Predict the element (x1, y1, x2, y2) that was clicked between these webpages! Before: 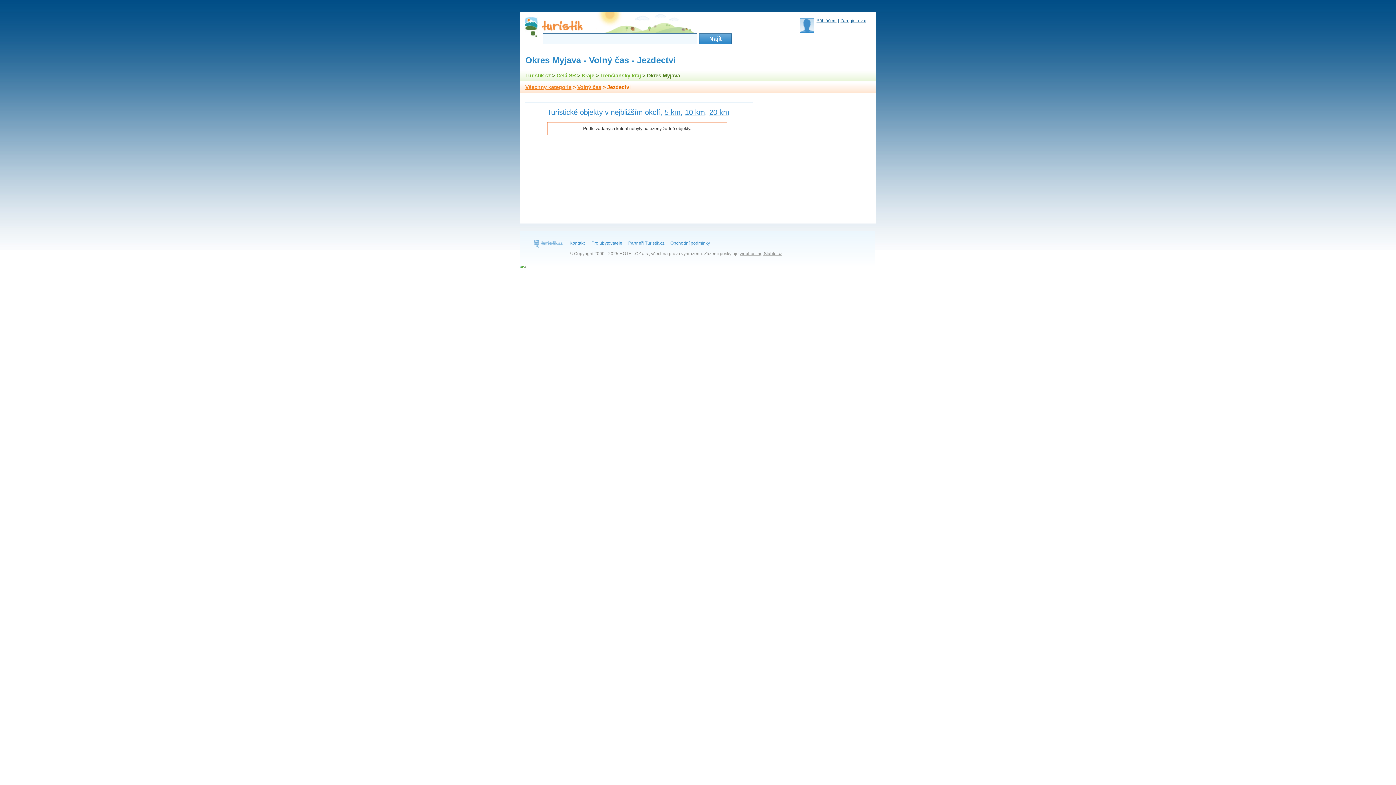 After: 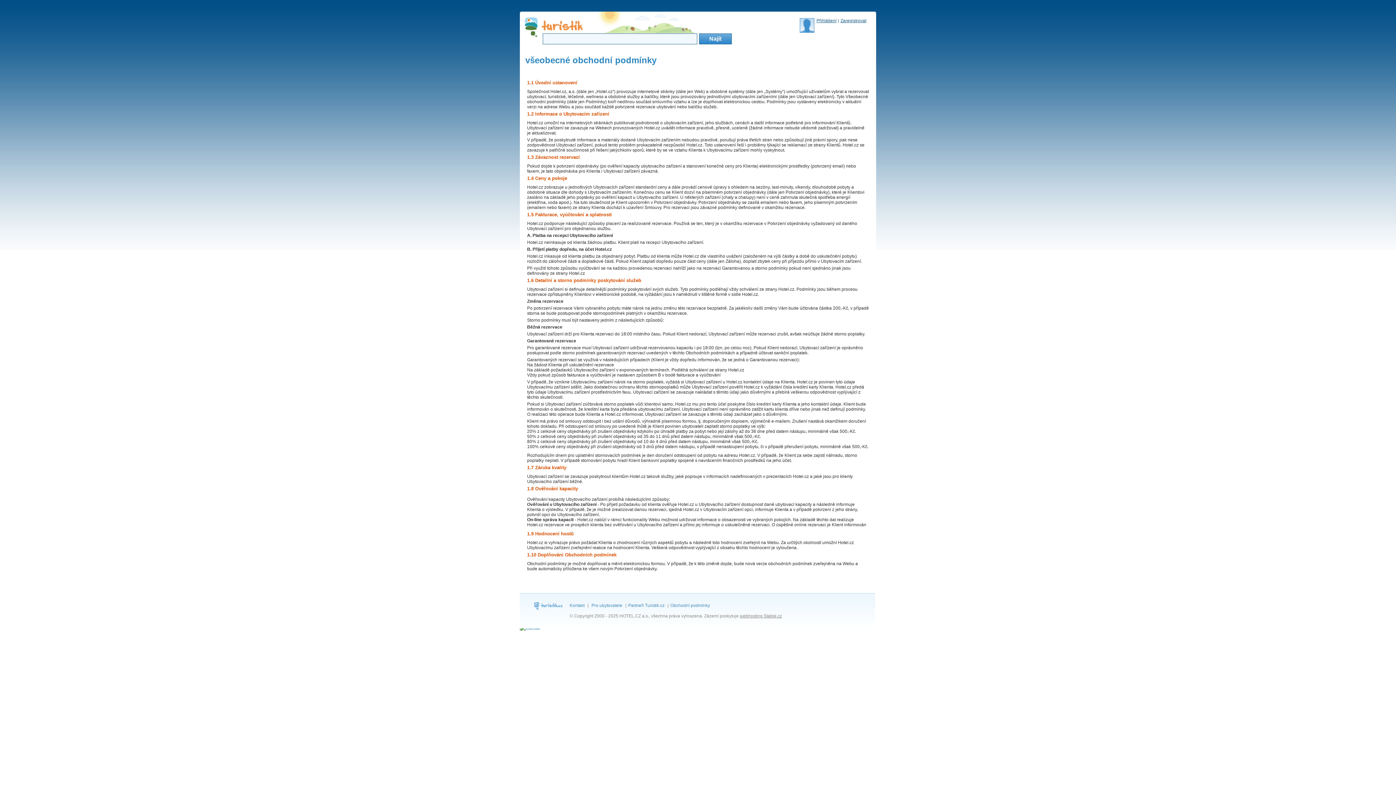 Action: bbox: (668, 240, 712, 245) label: Obchodní podmínky